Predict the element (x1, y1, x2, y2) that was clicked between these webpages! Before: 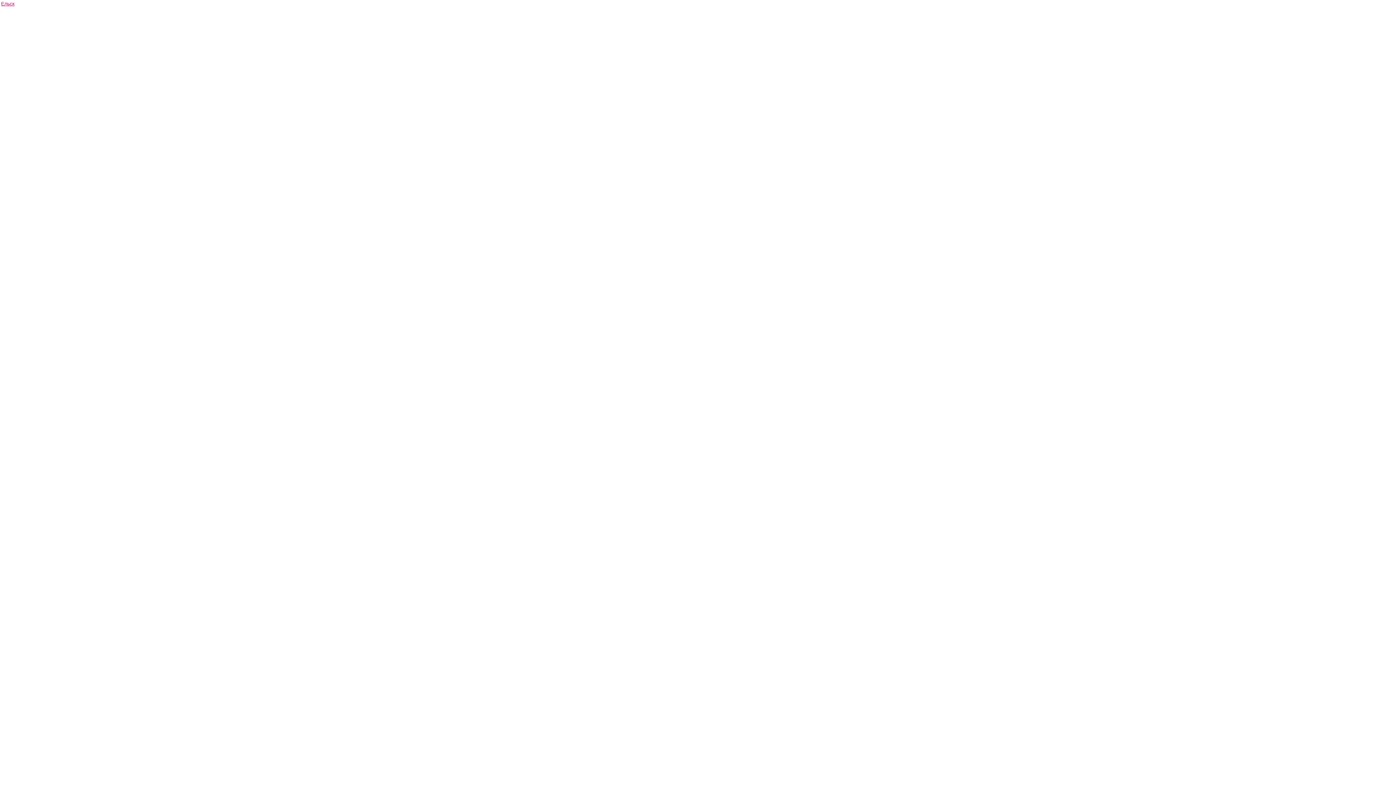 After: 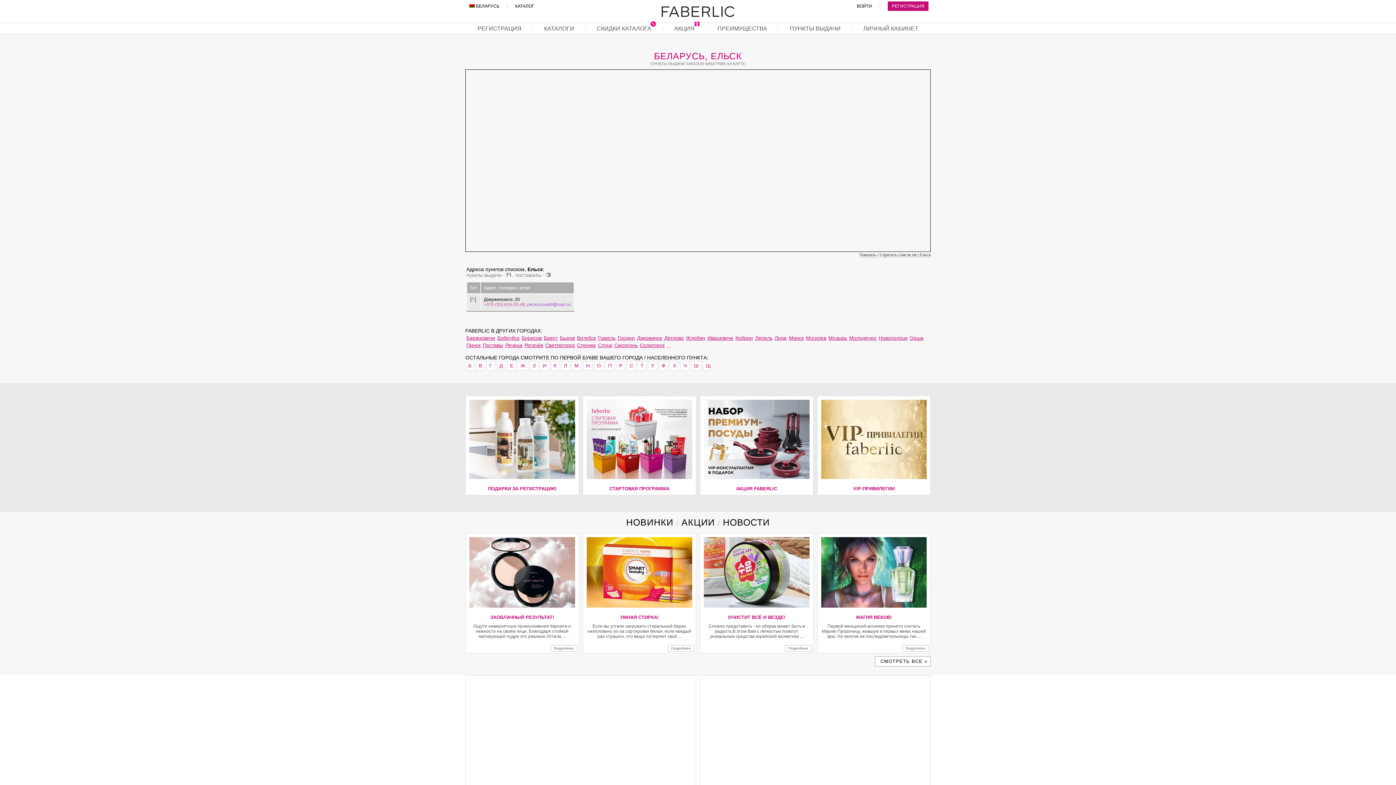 Action: label: Ельск bbox: (0, 0, 15, 7)